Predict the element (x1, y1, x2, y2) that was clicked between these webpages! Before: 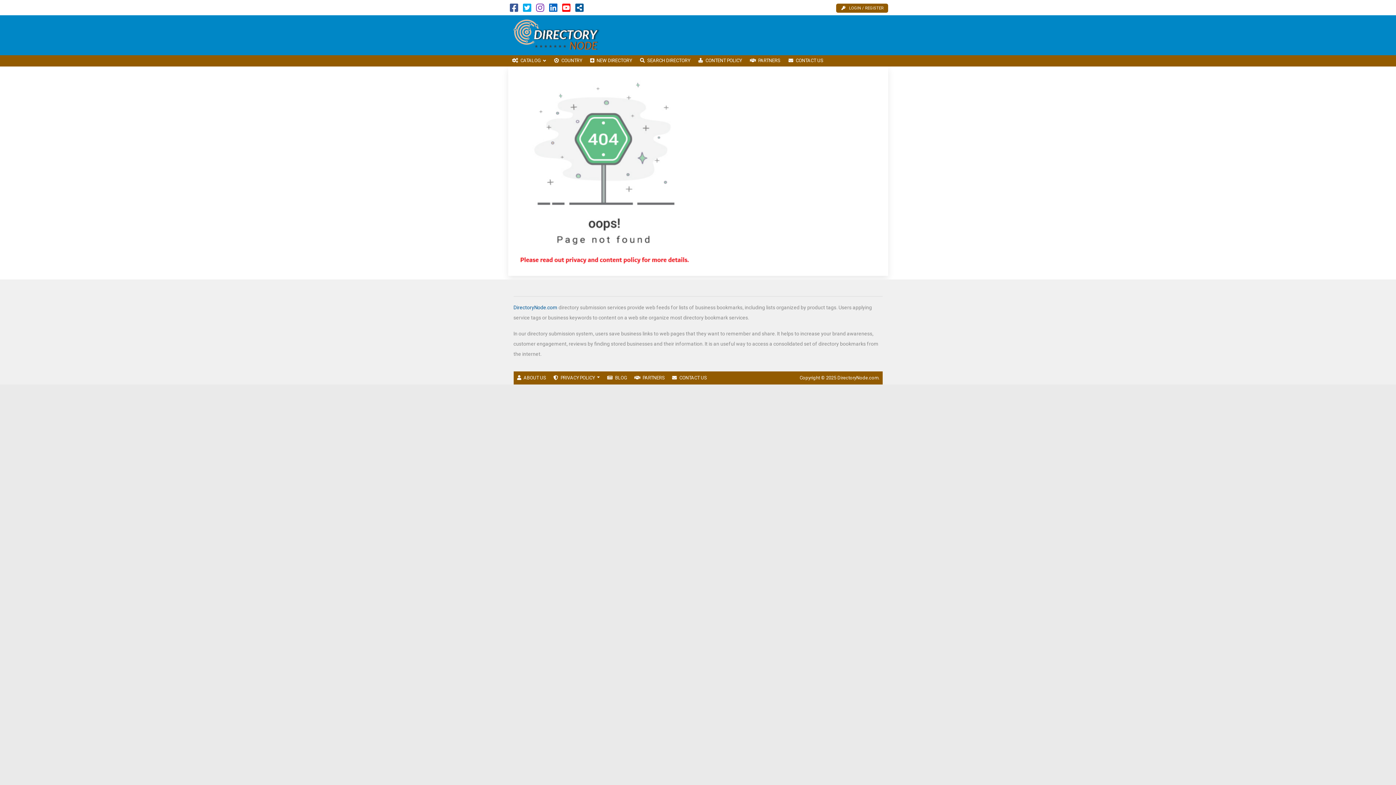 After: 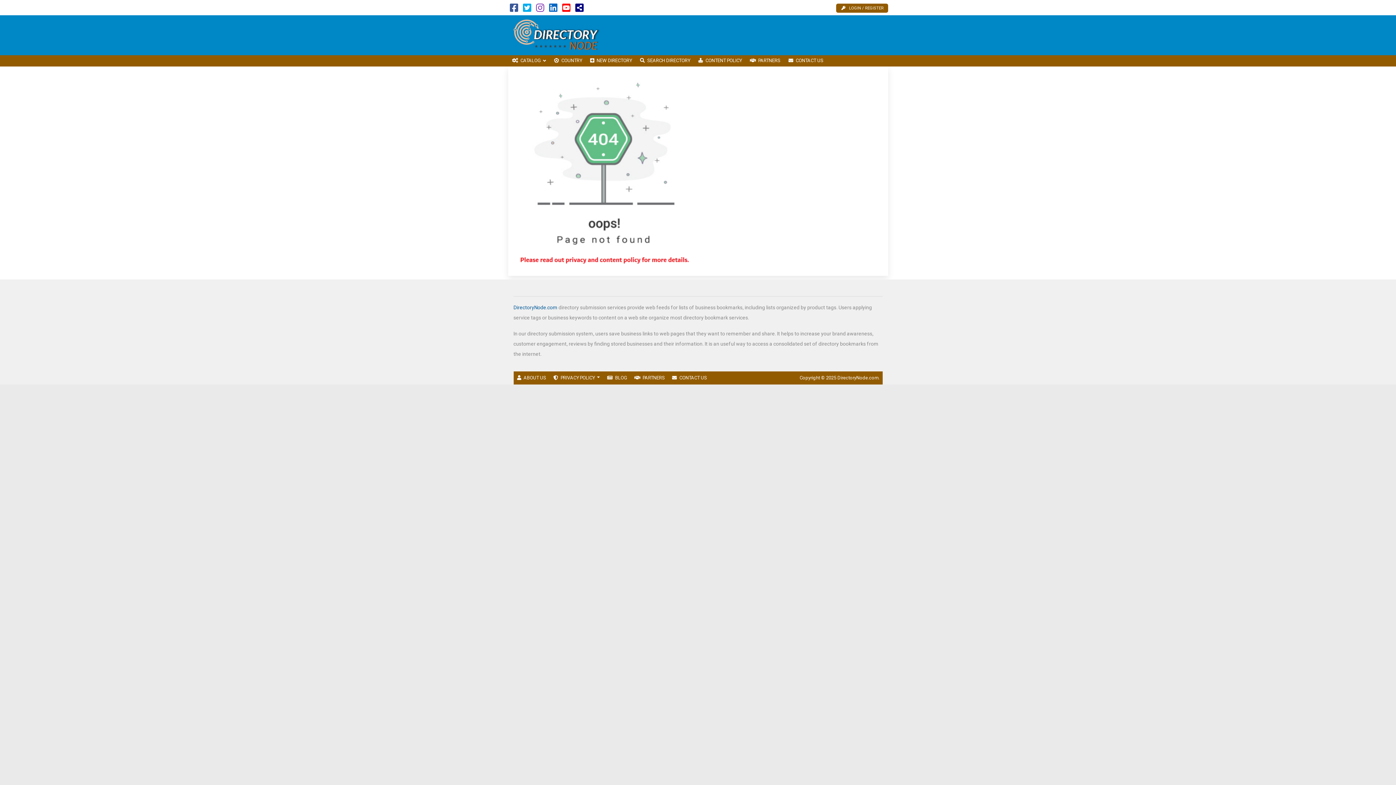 Action: bbox: (575, 6, 583, 12)